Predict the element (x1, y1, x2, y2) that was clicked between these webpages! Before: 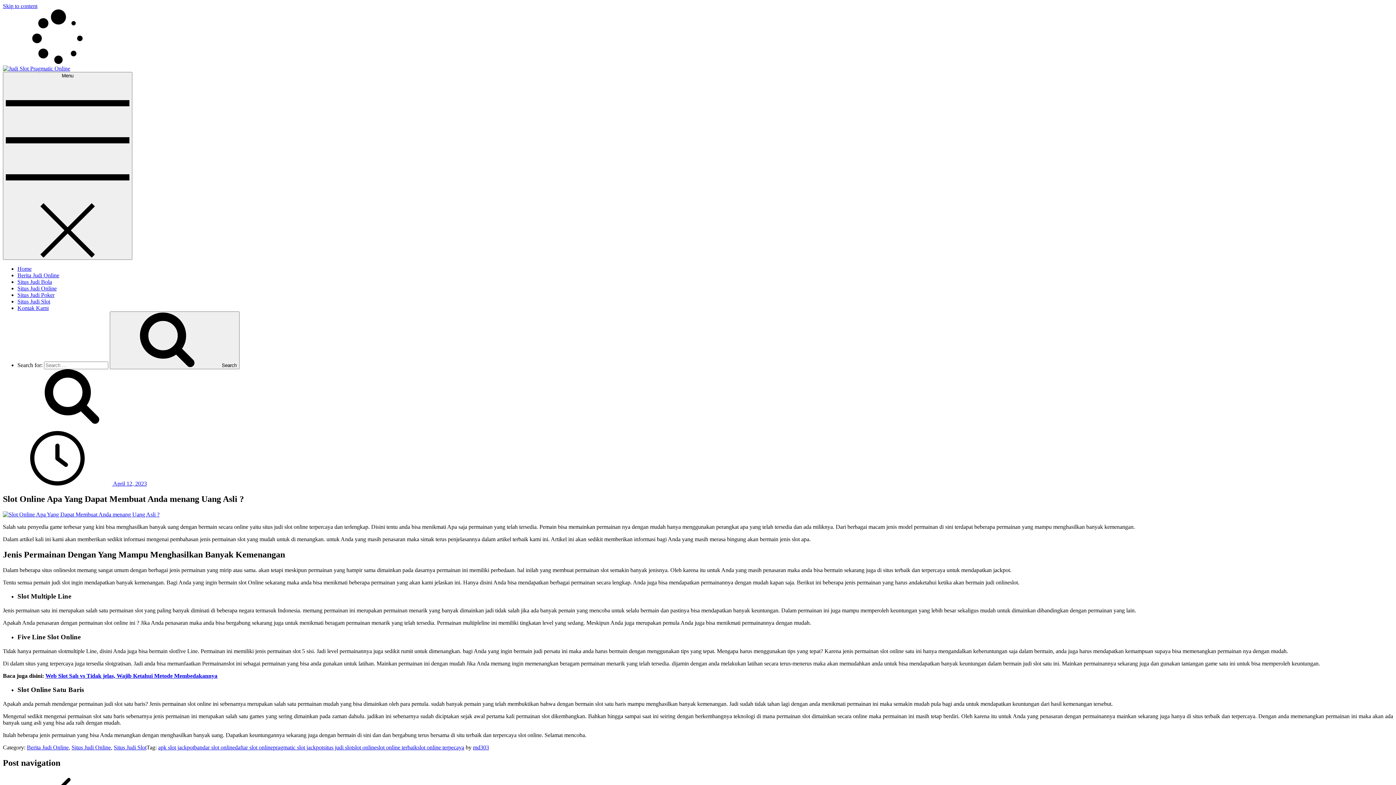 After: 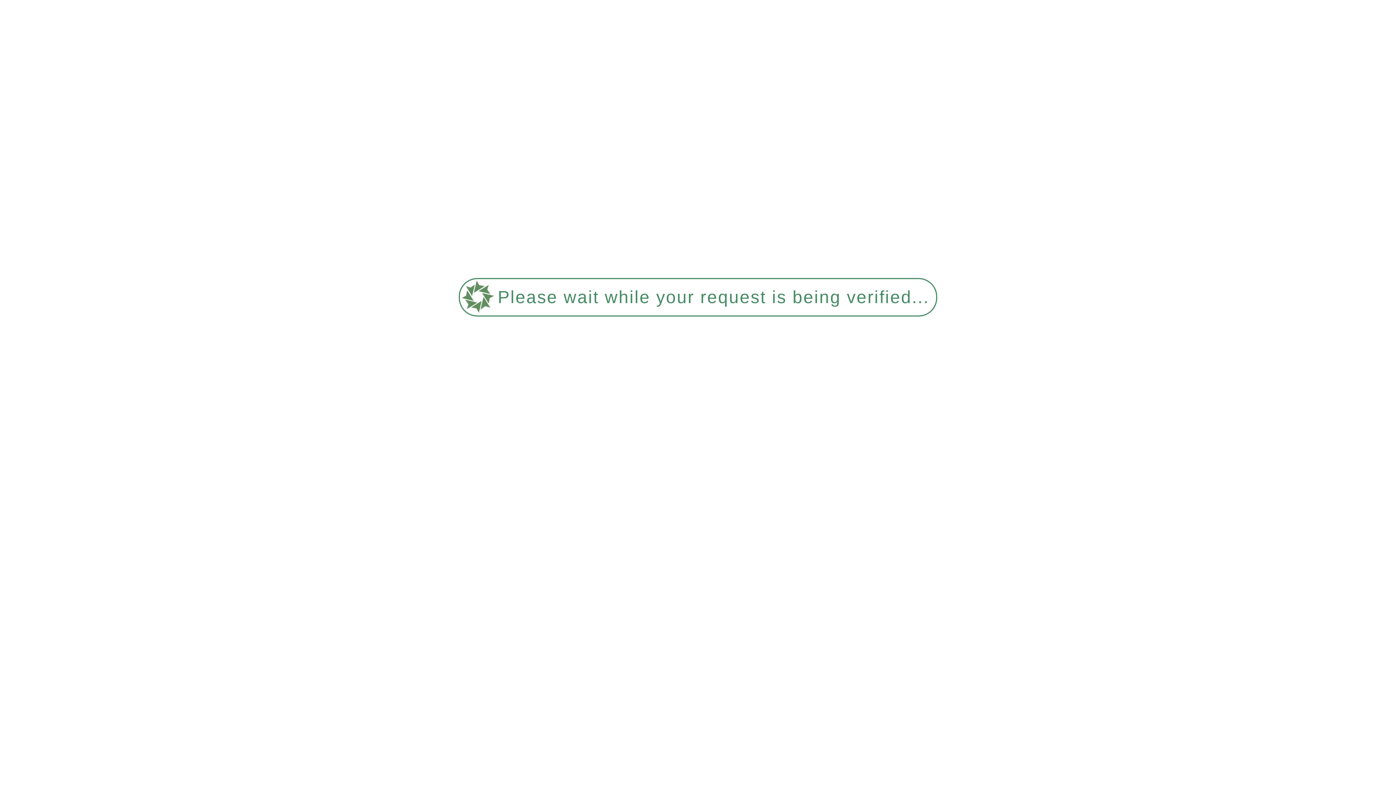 Action: bbox: (17, 265, 31, 272) label: Home